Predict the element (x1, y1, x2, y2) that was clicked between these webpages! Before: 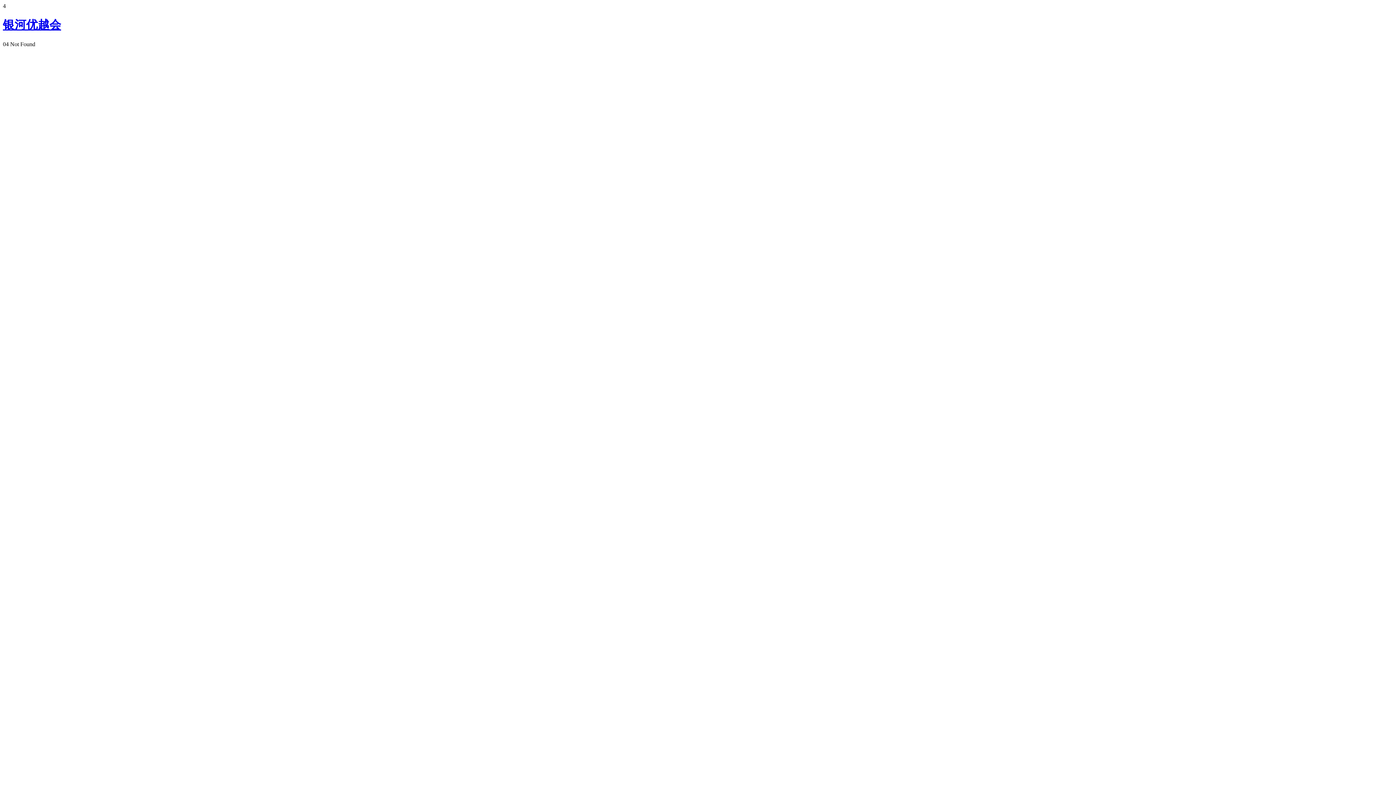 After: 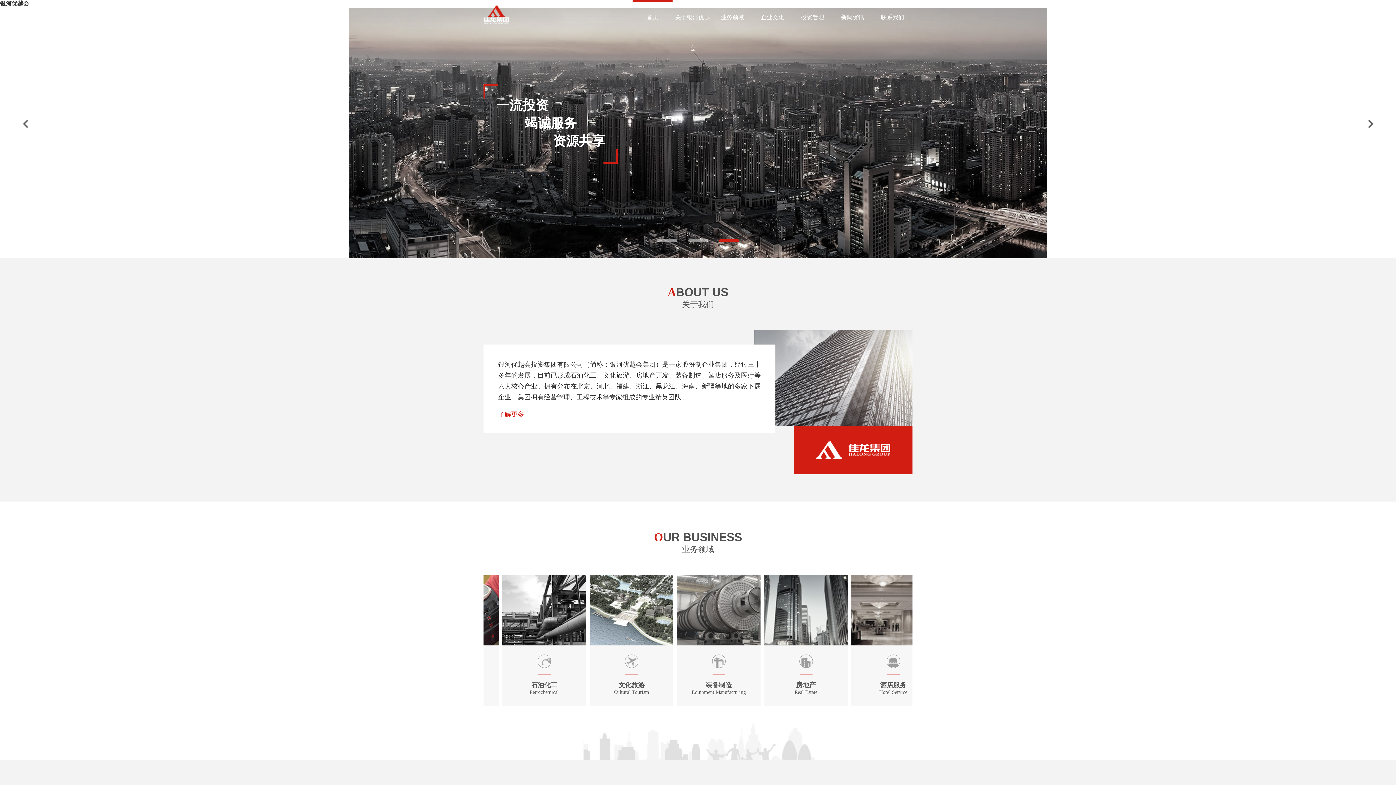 Action: label: 银河优越会 bbox: (2, 18, 61, 31)